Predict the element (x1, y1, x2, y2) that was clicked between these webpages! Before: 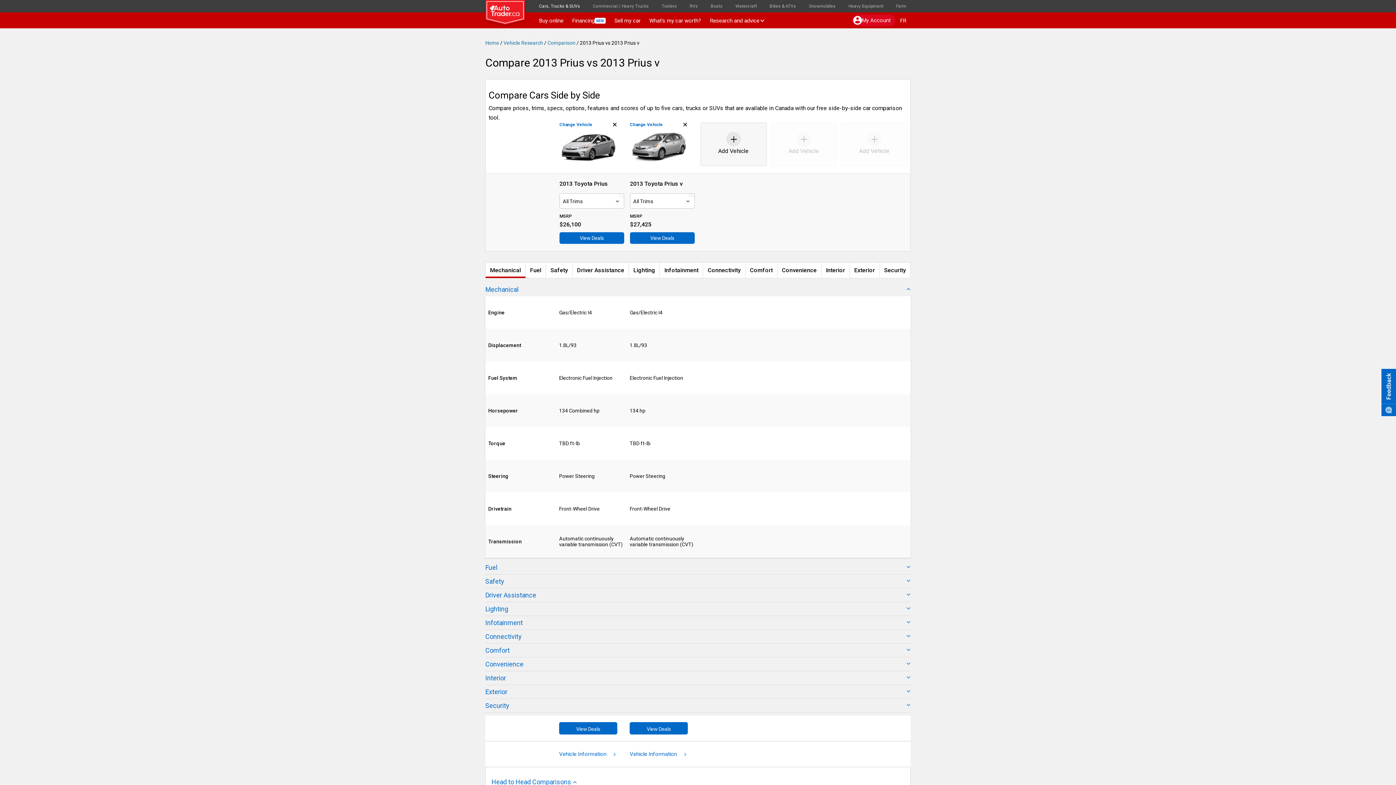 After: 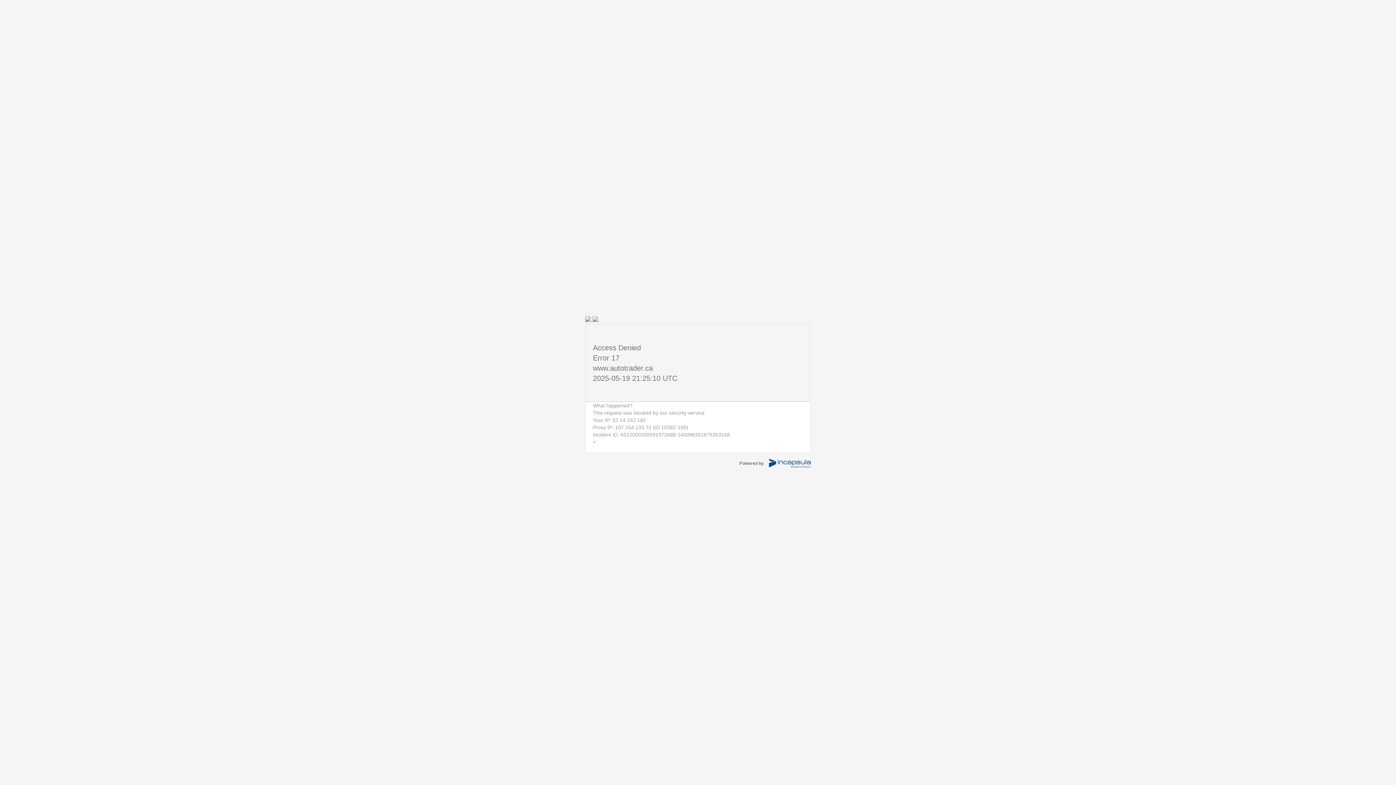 Action: bbox: (844, 0, 888, 12) label: Heavy Equipment